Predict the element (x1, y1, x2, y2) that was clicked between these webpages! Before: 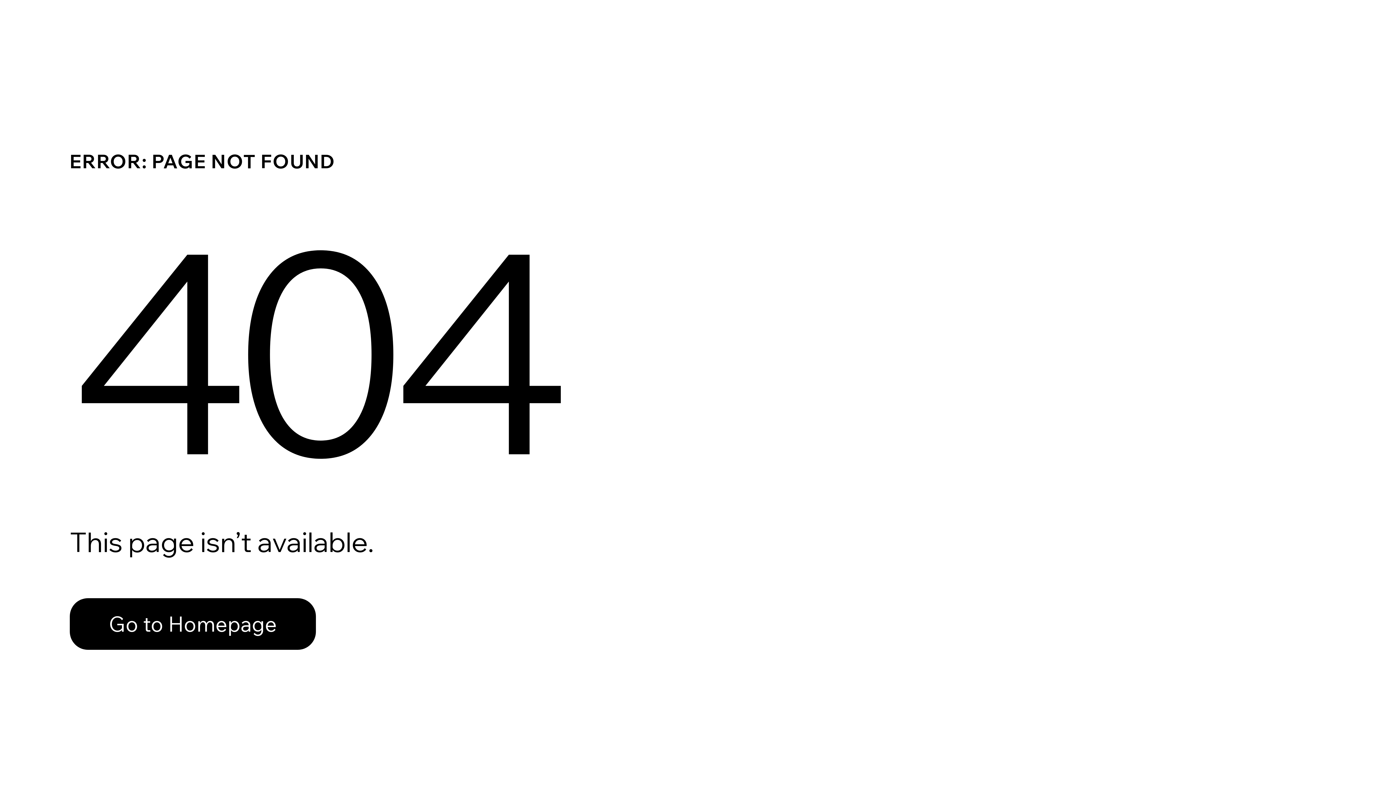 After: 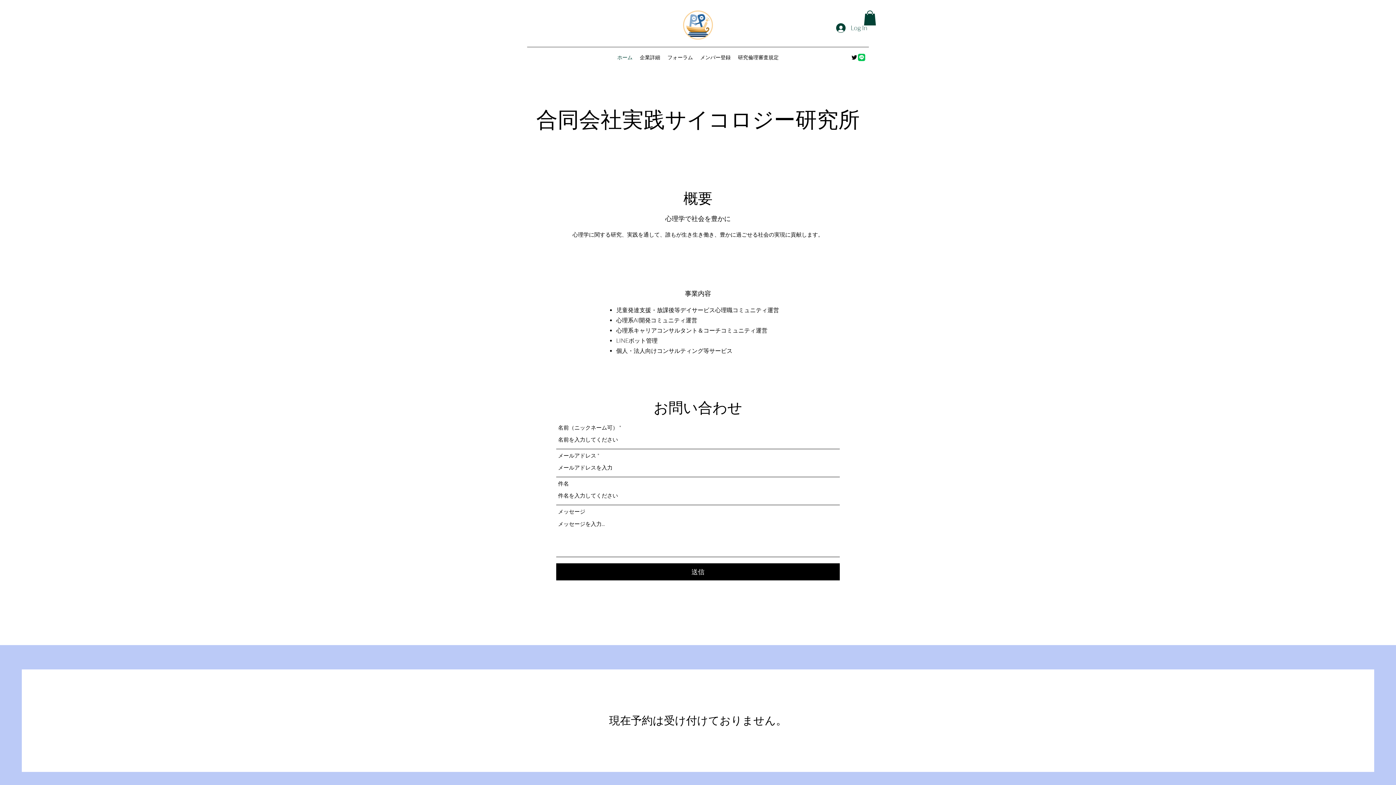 Action: bbox: (69, 582, 768, 659) label: Go to Homepage